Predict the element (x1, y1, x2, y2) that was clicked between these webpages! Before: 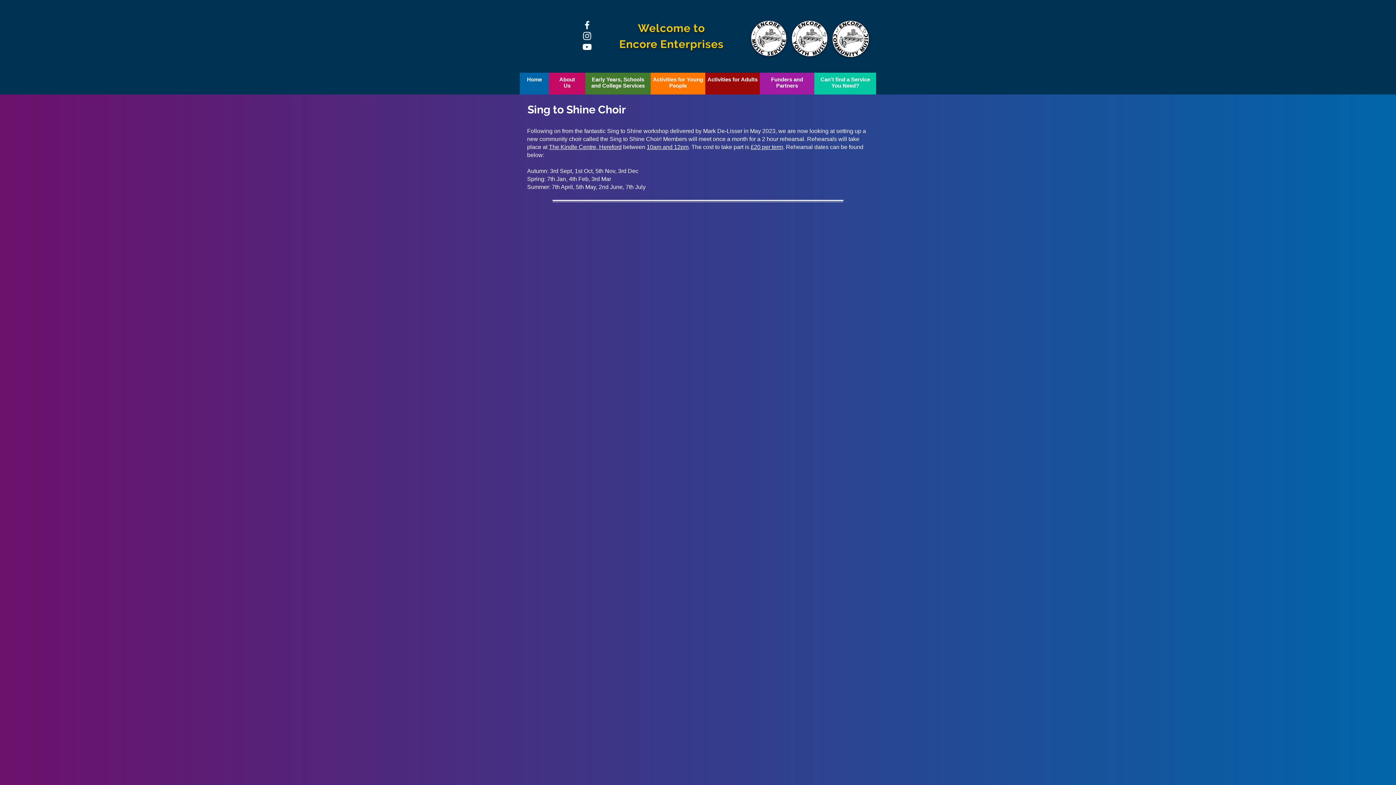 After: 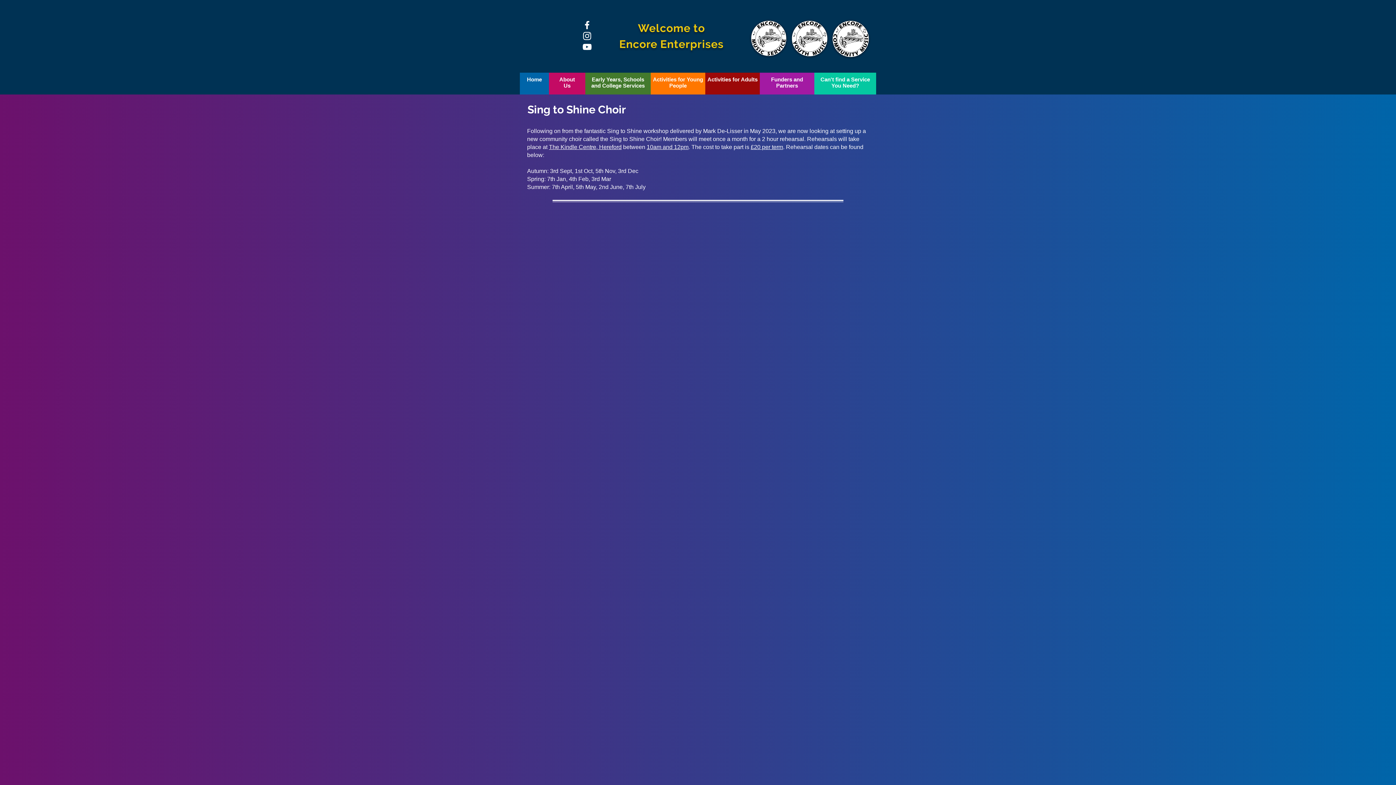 Action: label: Instagram bbox: (581, 30, 592, 41)